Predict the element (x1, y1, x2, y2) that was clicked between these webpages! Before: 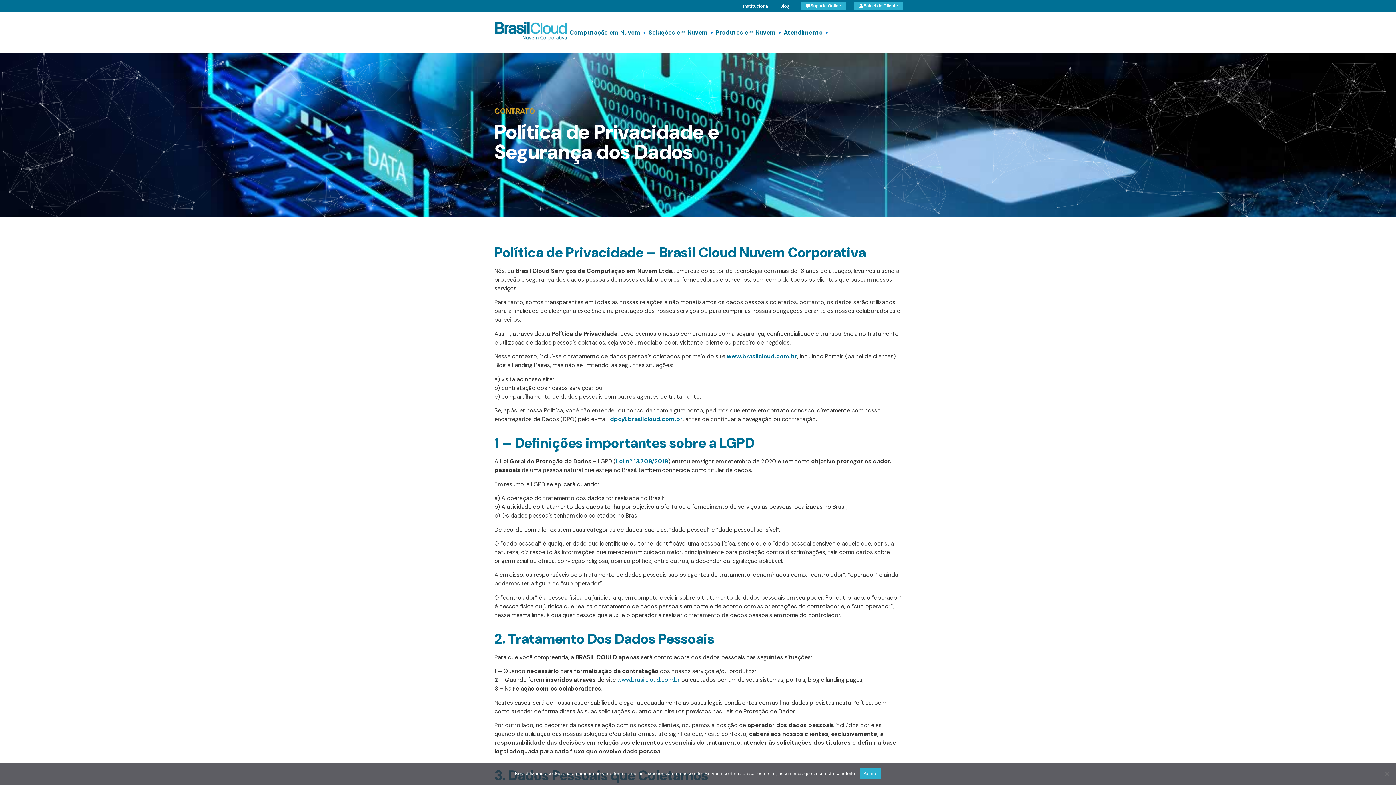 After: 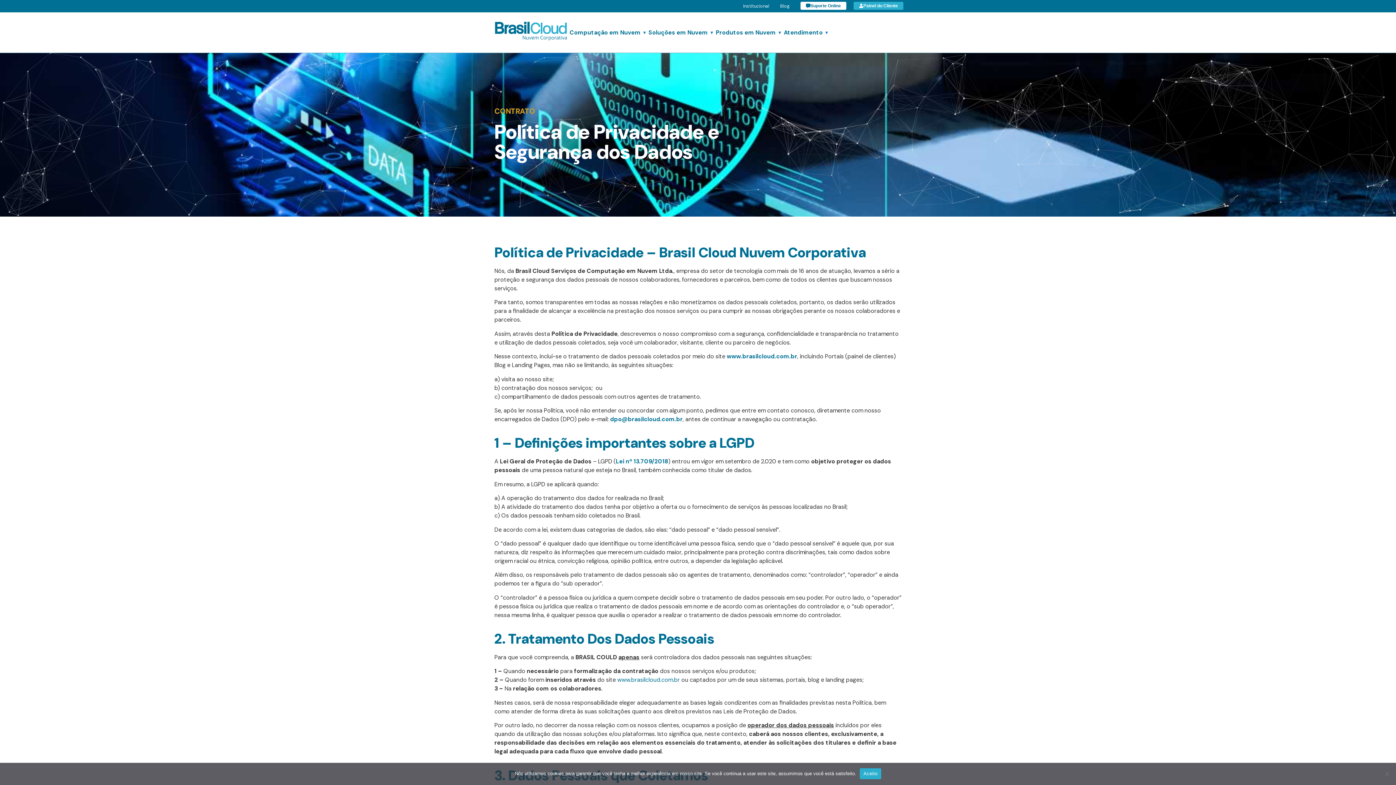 Action: bbox: (800, 1, 846, 9) label: Suporte Online